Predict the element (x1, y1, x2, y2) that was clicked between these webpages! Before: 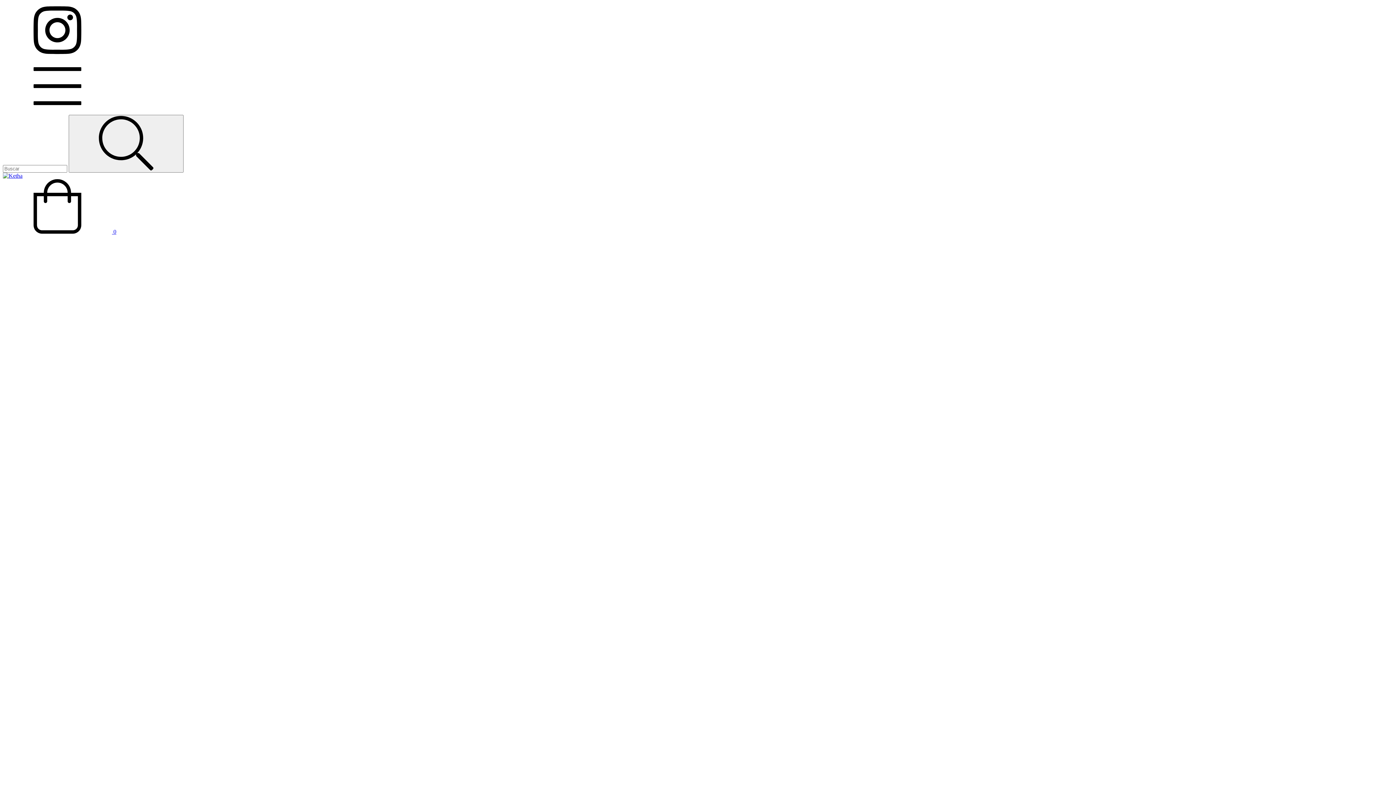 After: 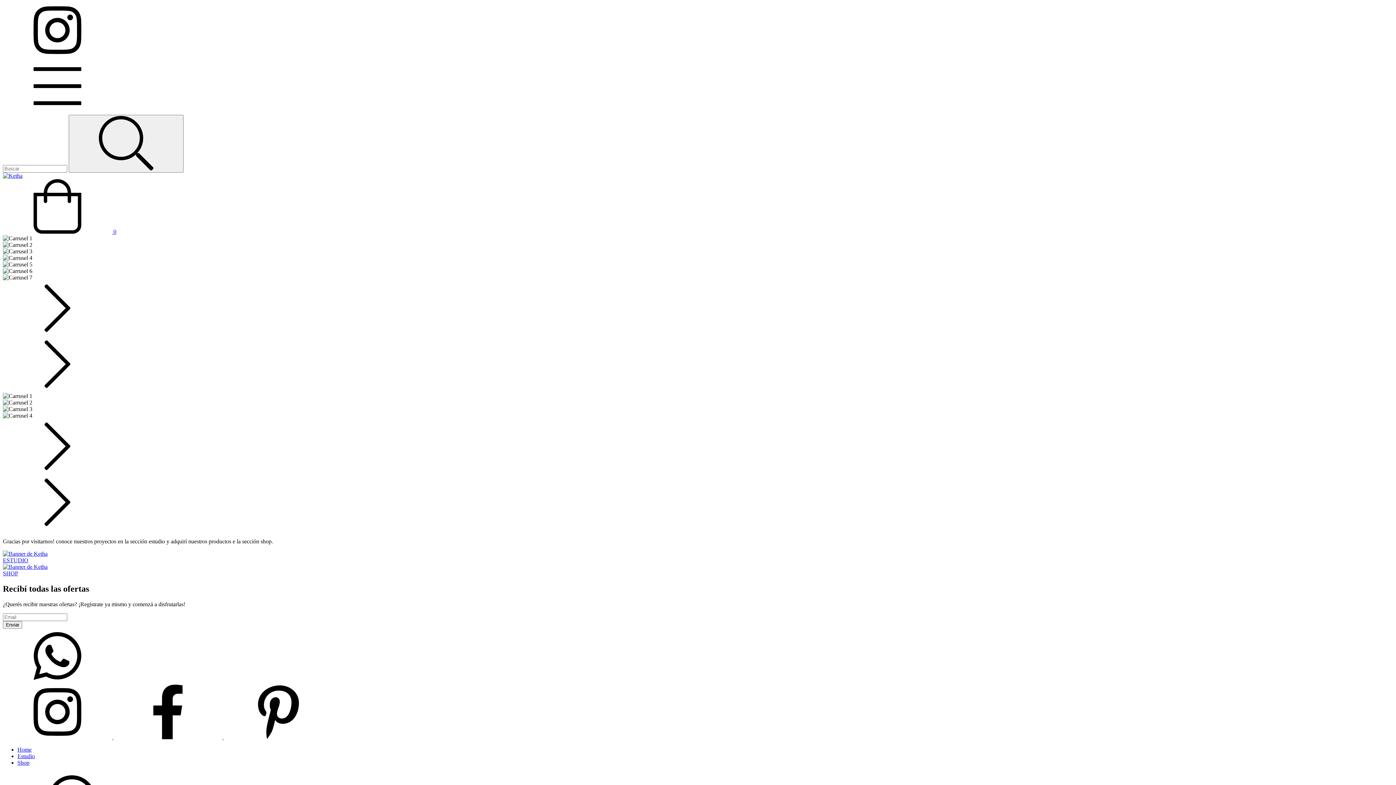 Action: bbox: (2, 172, 22, 178)